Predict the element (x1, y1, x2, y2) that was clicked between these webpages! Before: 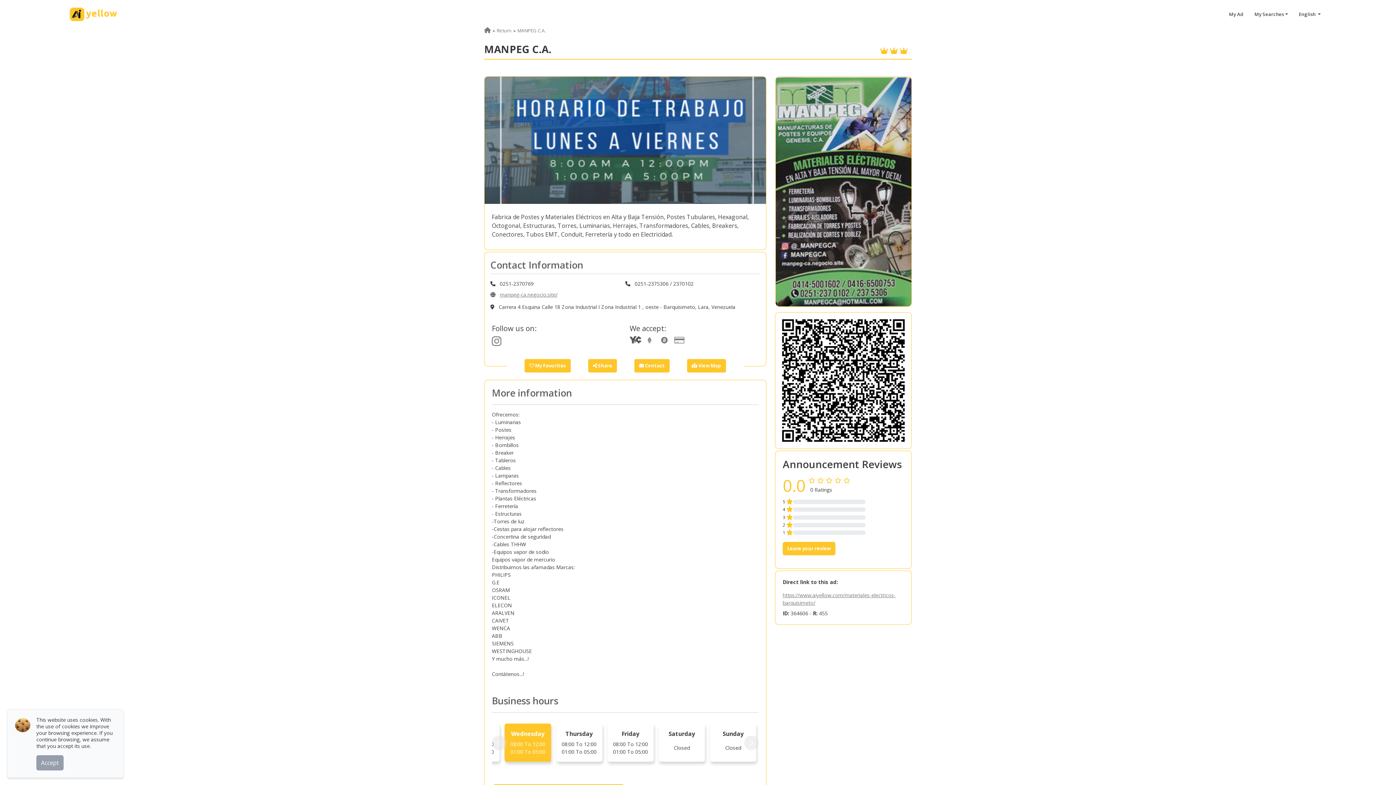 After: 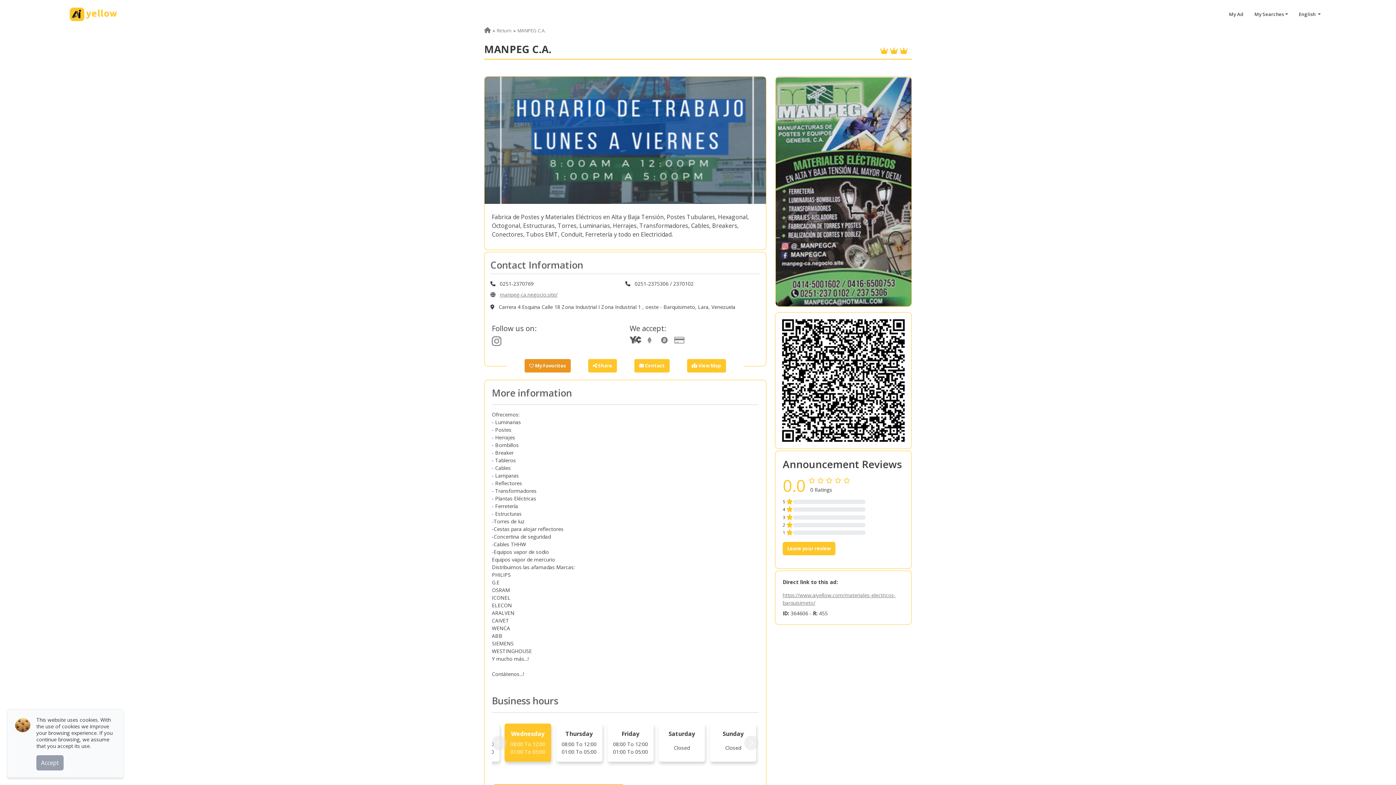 Action: bbox: (524, 359, 570, 372) label:  My Favorites